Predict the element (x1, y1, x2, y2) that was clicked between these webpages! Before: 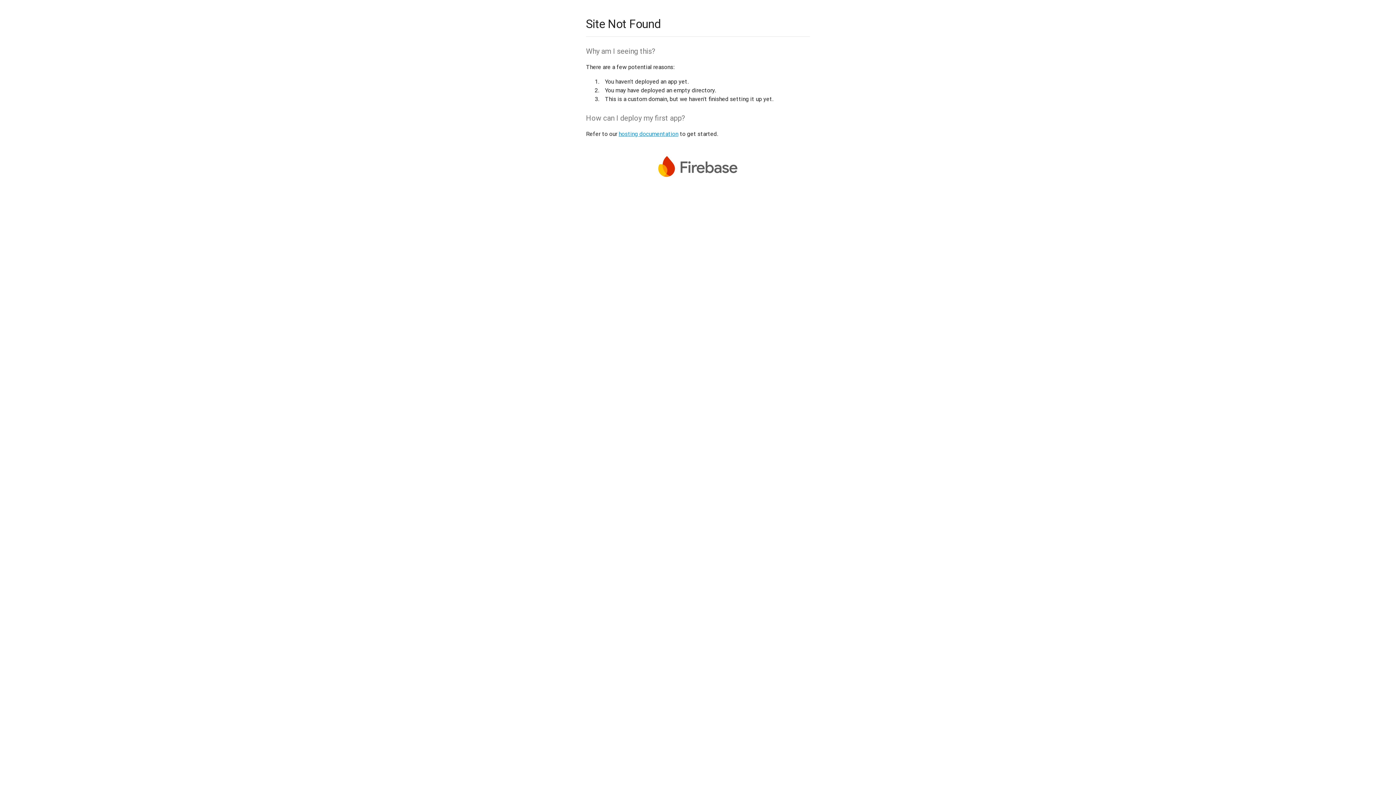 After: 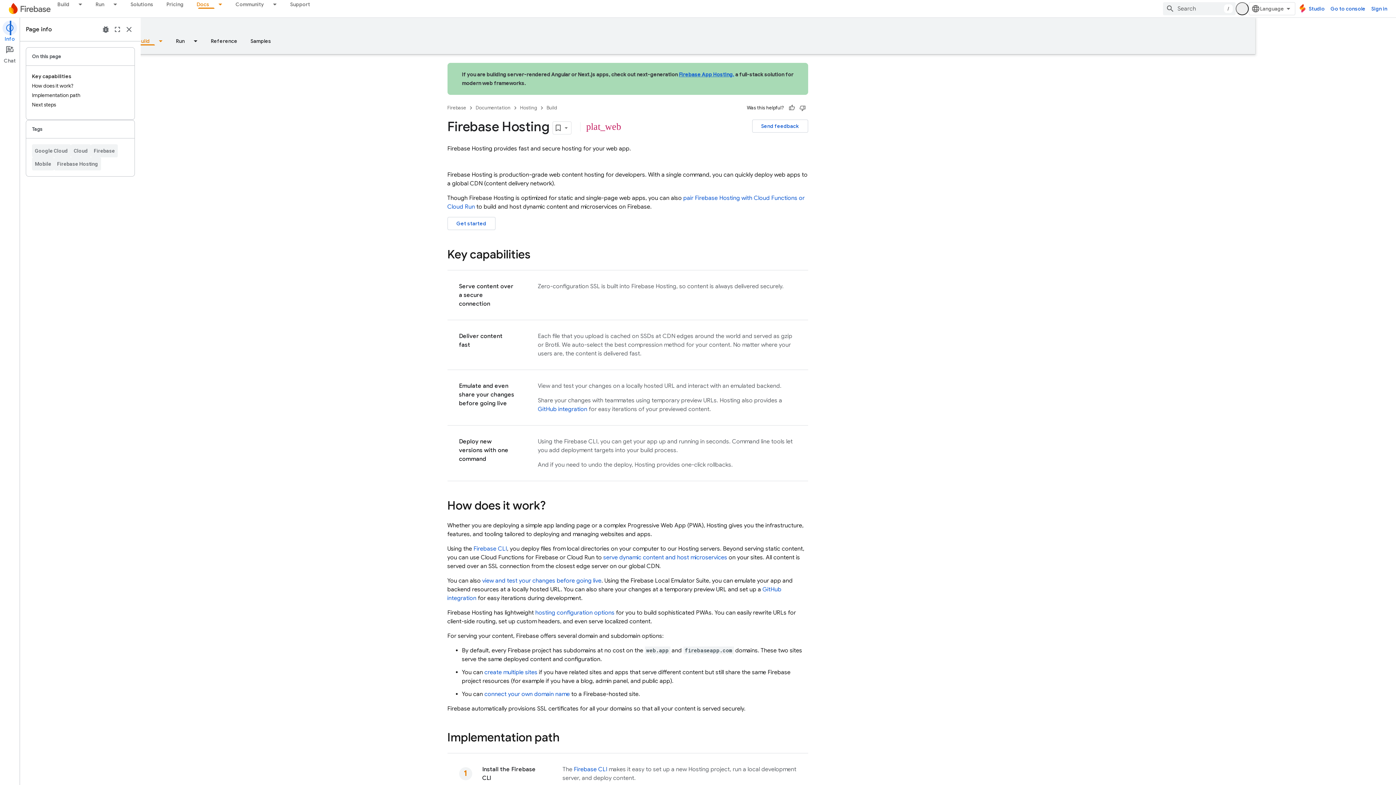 Action: label: hosting documentation bbox: (618, 130, 678, 137)